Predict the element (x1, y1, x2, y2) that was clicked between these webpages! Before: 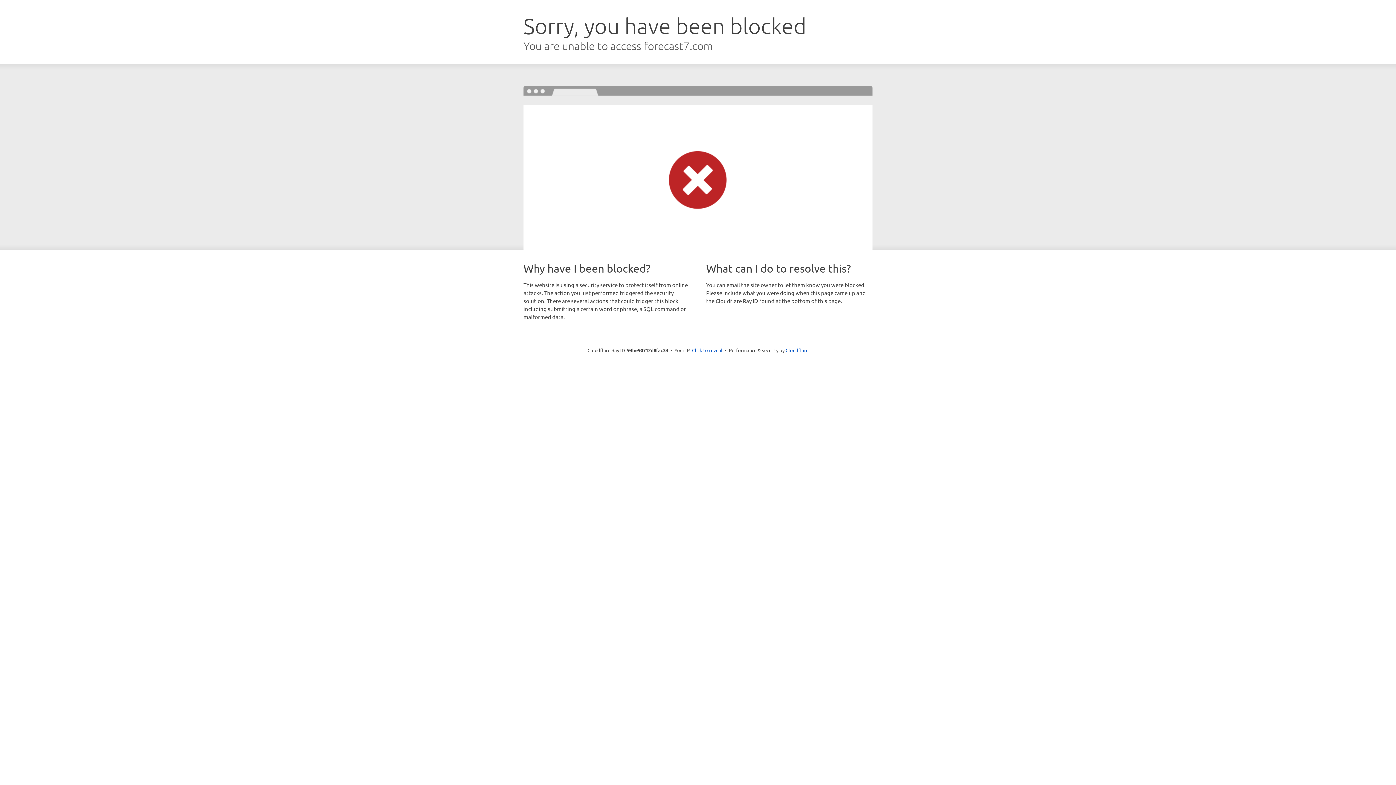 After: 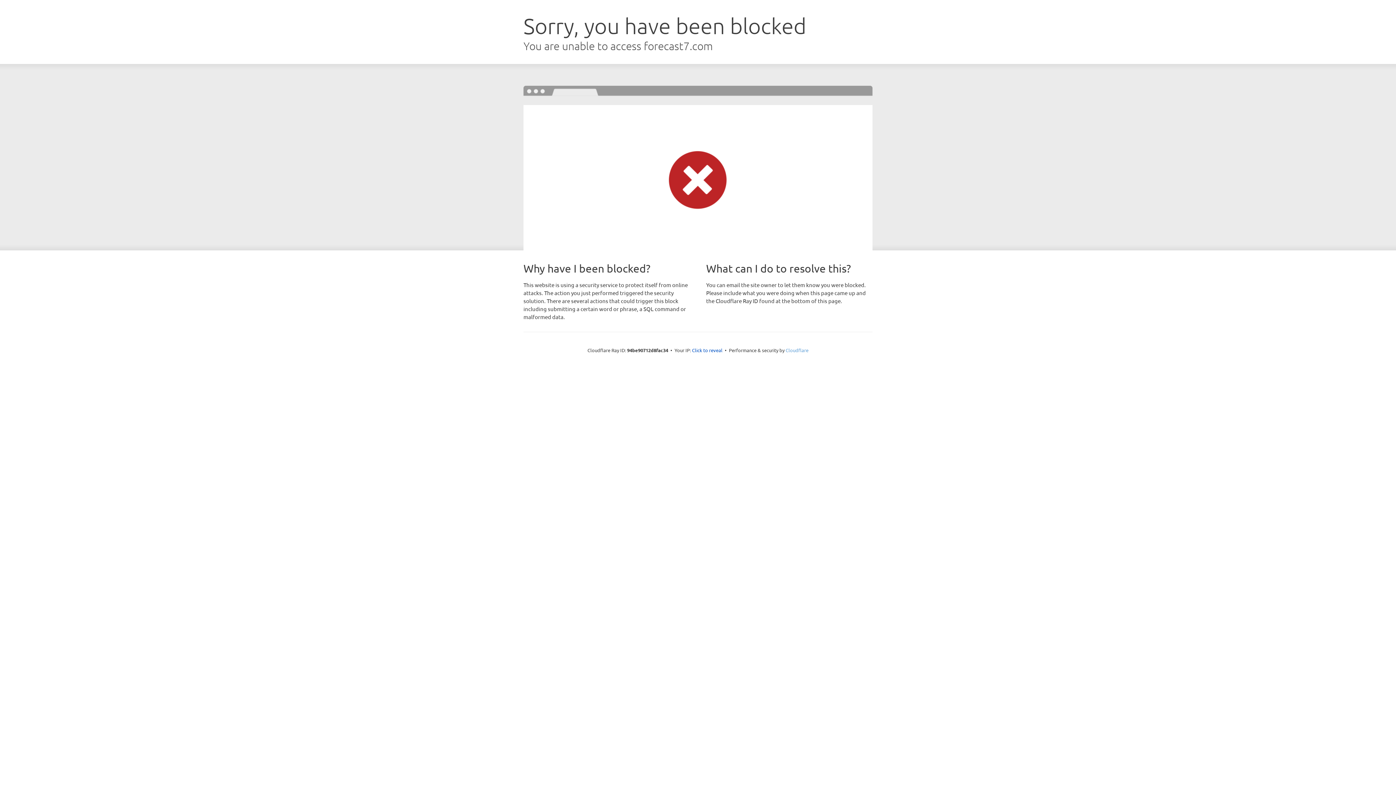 Action: label: Cloudflare bbox: (785, 347, 808, 353)